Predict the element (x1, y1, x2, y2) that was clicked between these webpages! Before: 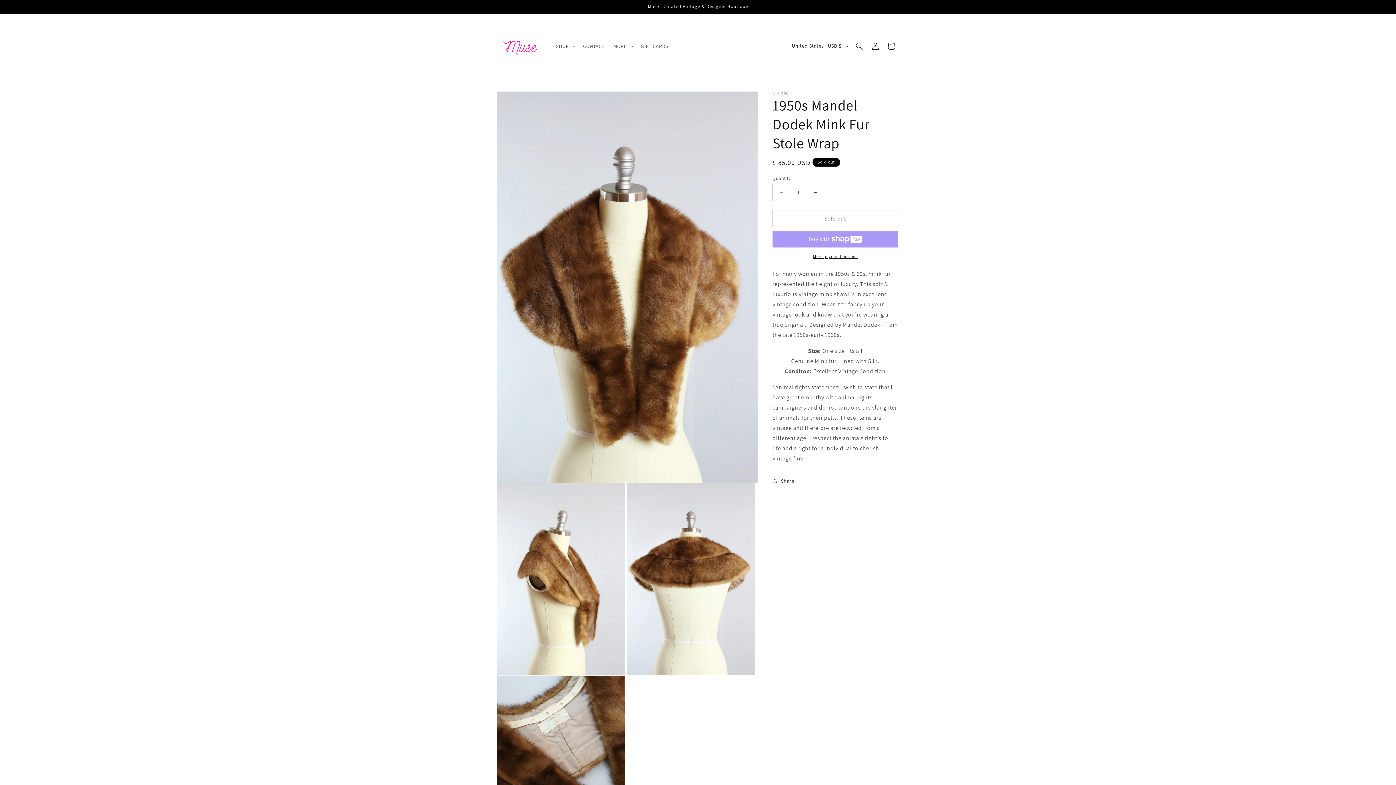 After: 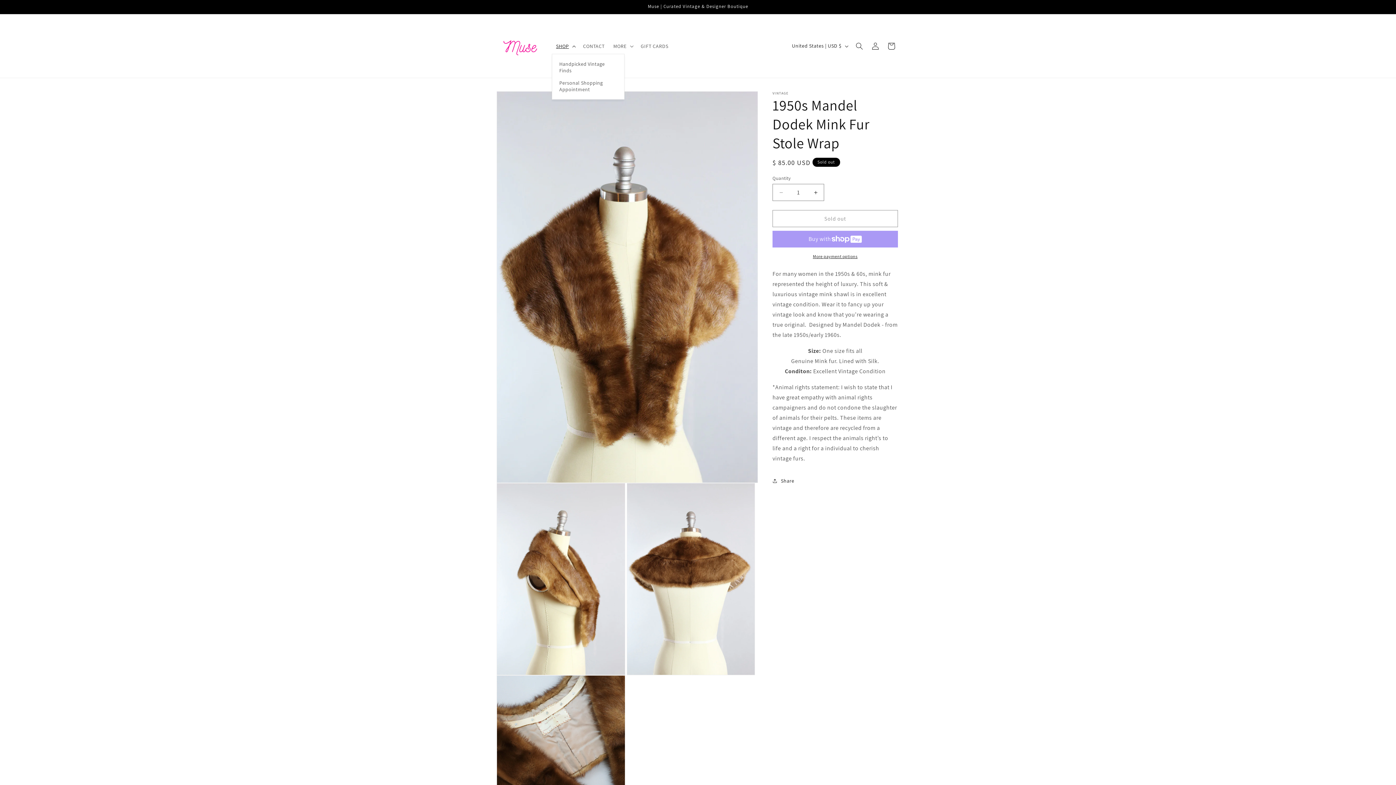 Action: label: SHOP bbox: (551, 38, 578, 53)